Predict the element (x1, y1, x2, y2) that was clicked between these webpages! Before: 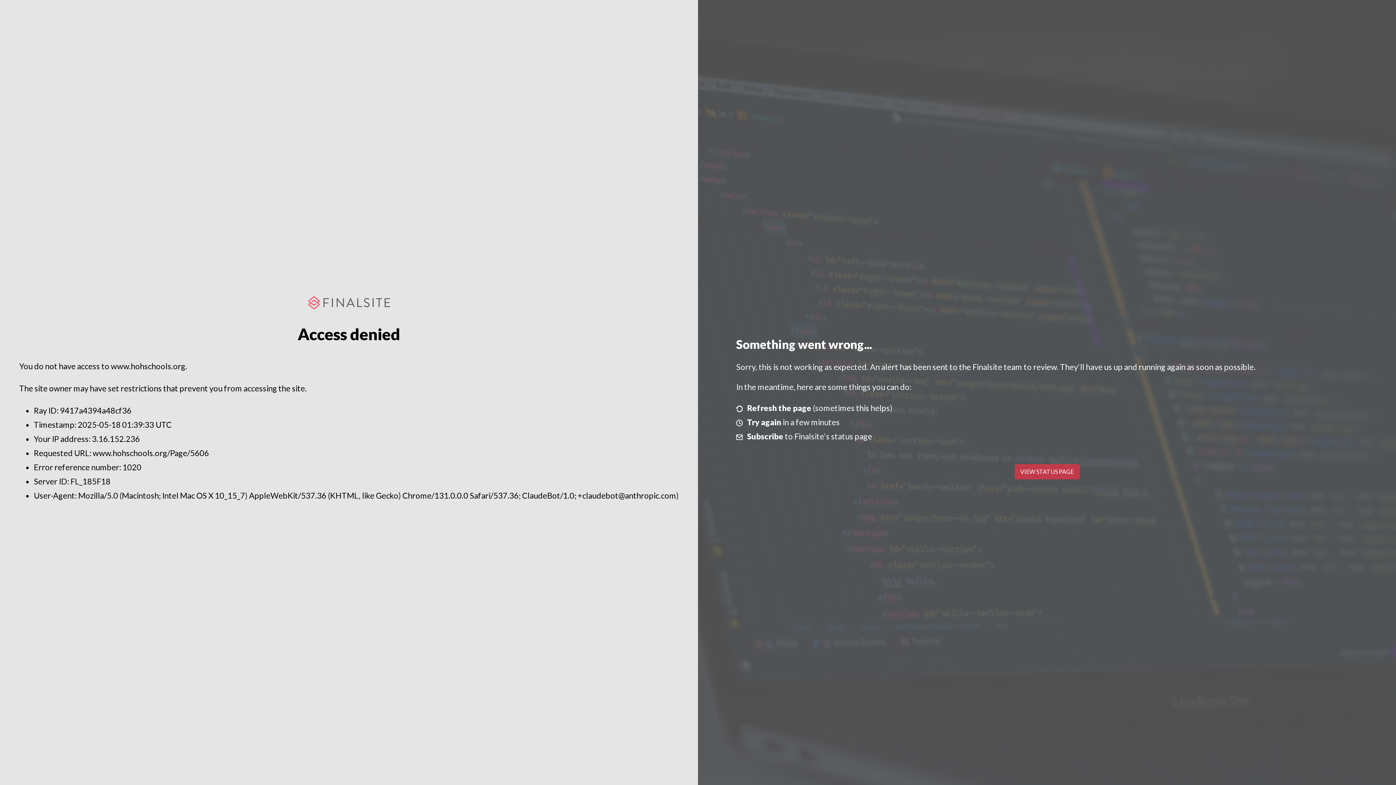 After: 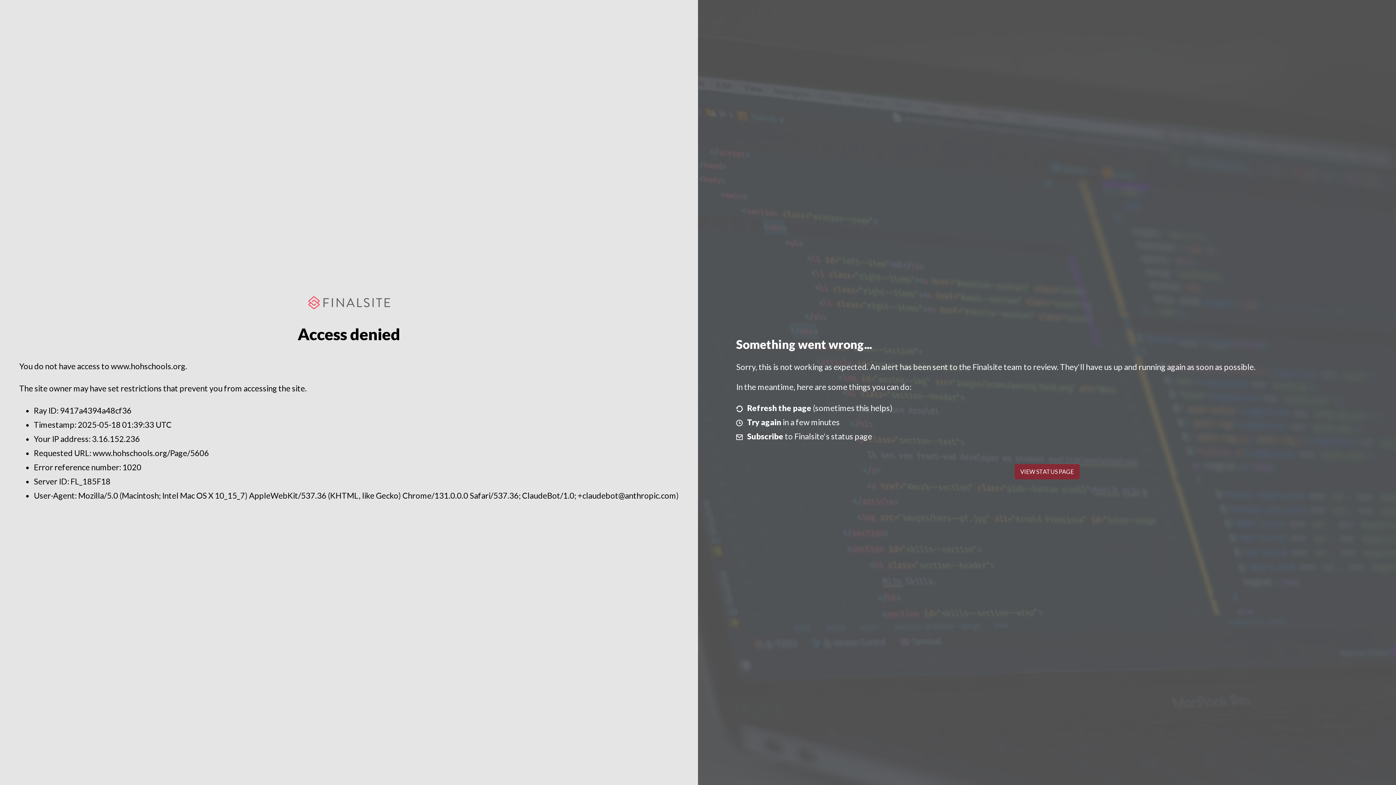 Action: bbox: (1014, 464, 1079, 479) label: VIEW STATUS PAGE